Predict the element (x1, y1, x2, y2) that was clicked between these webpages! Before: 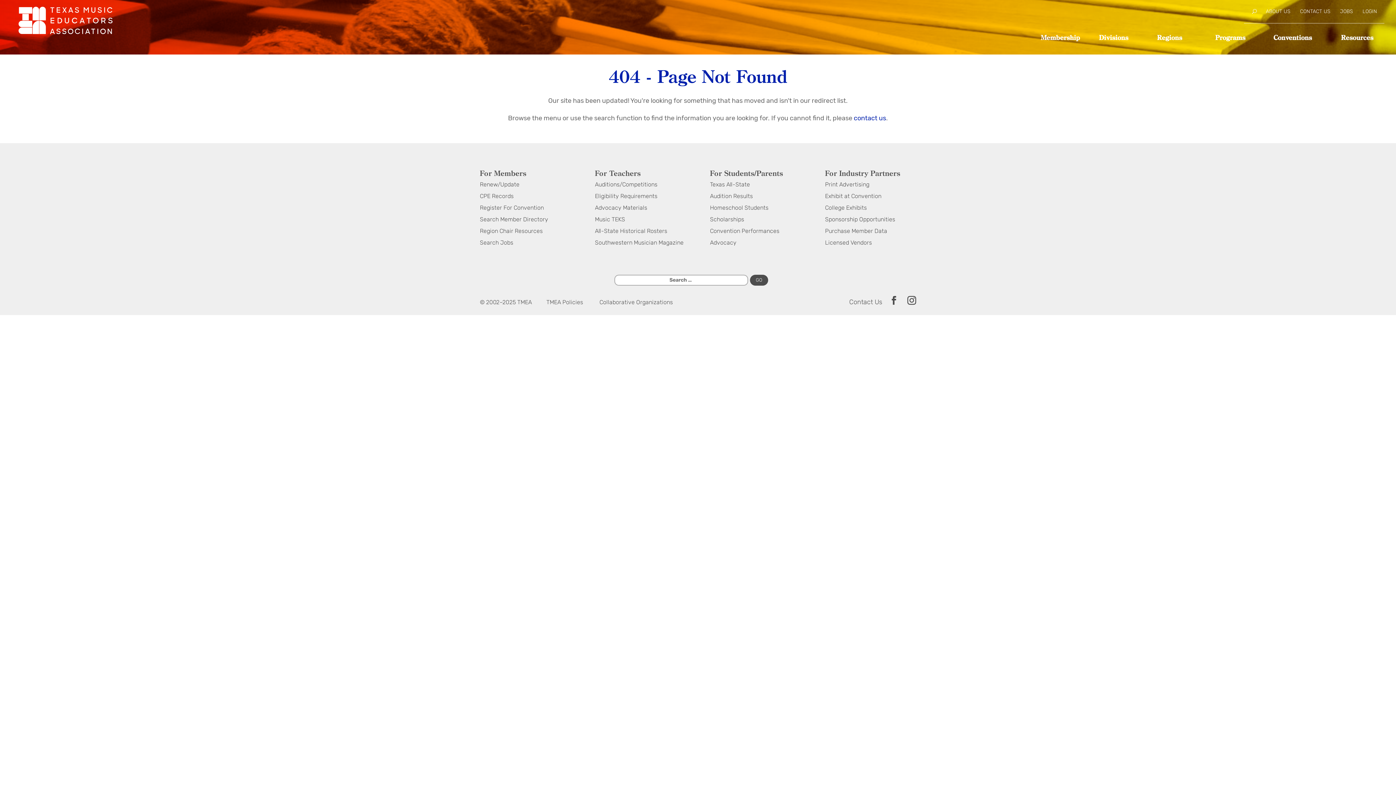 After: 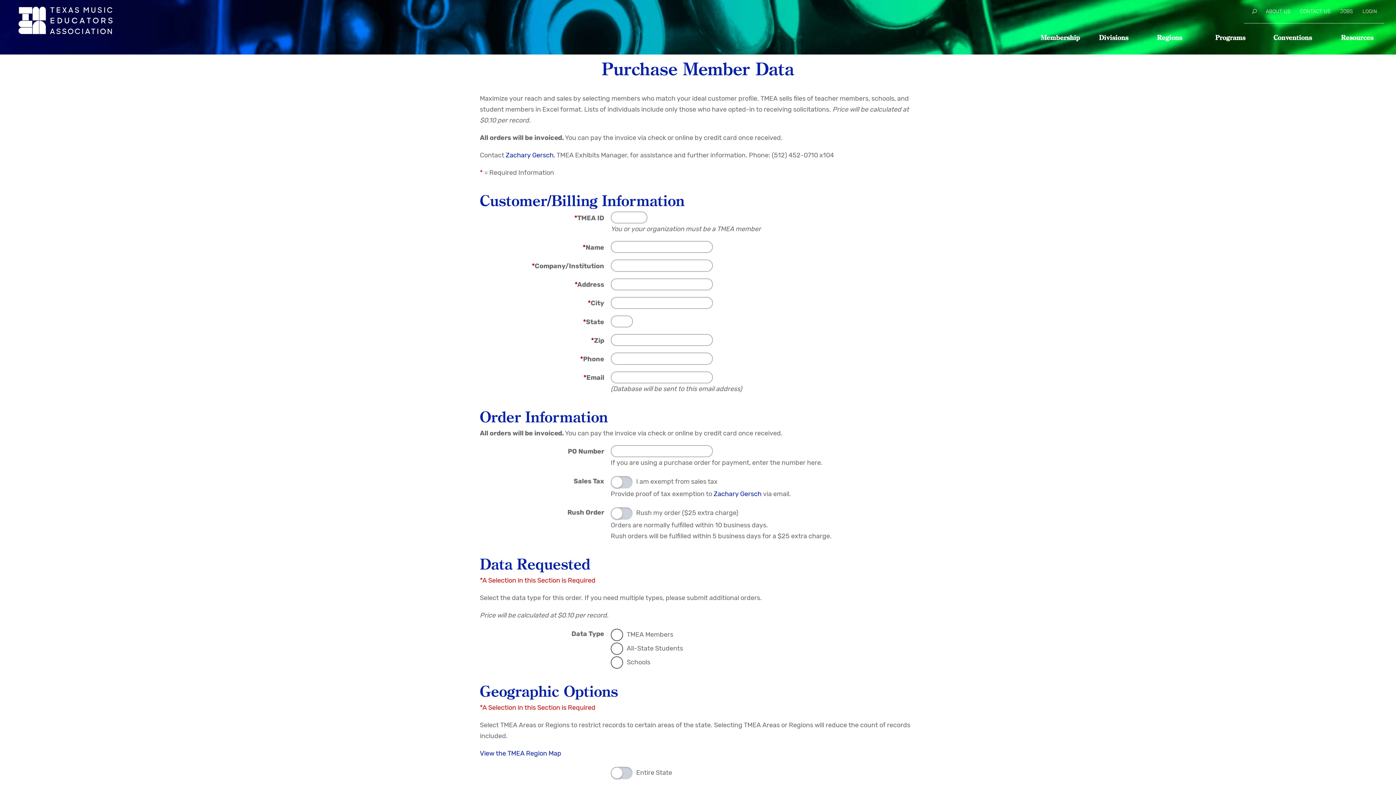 Action: label: Purchase Member Data bbox: (825, 227, 887, 234)